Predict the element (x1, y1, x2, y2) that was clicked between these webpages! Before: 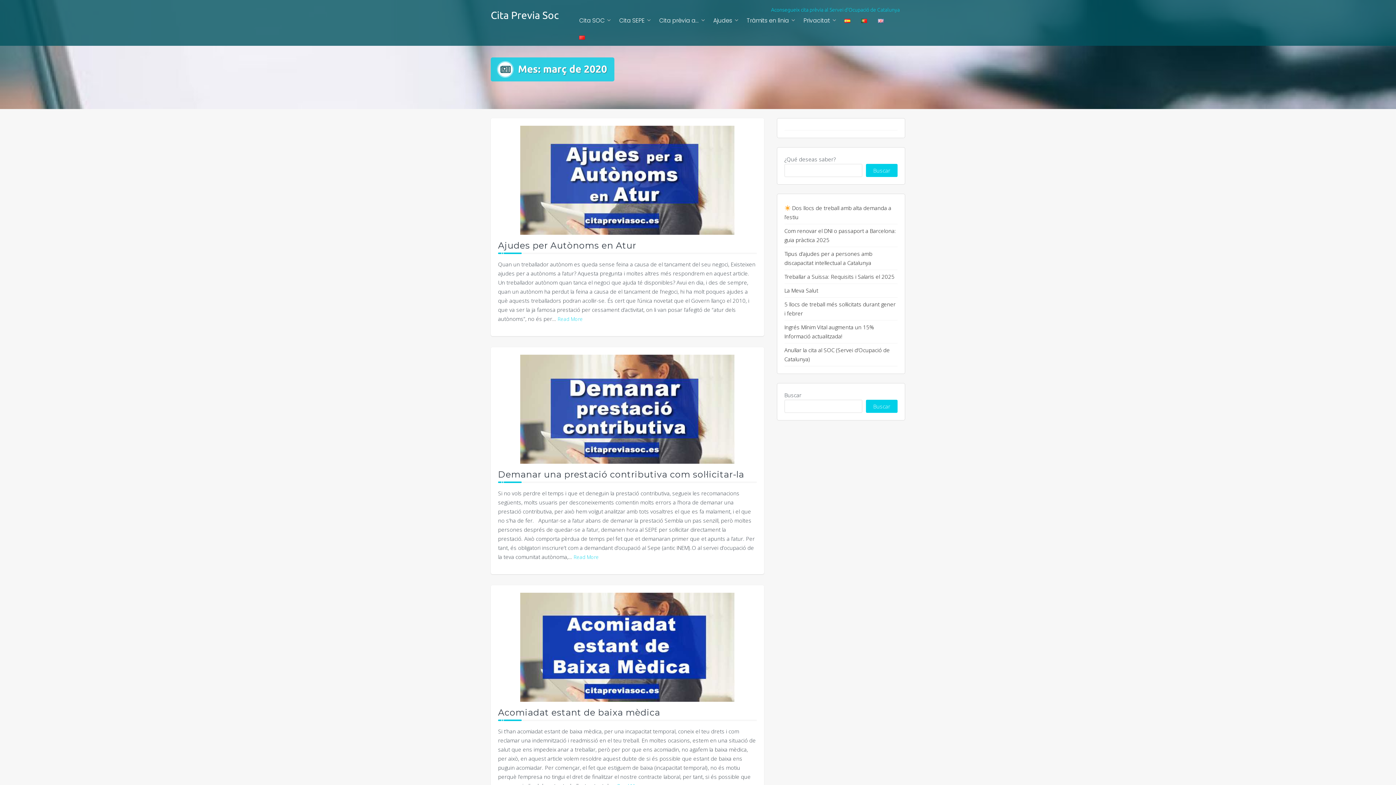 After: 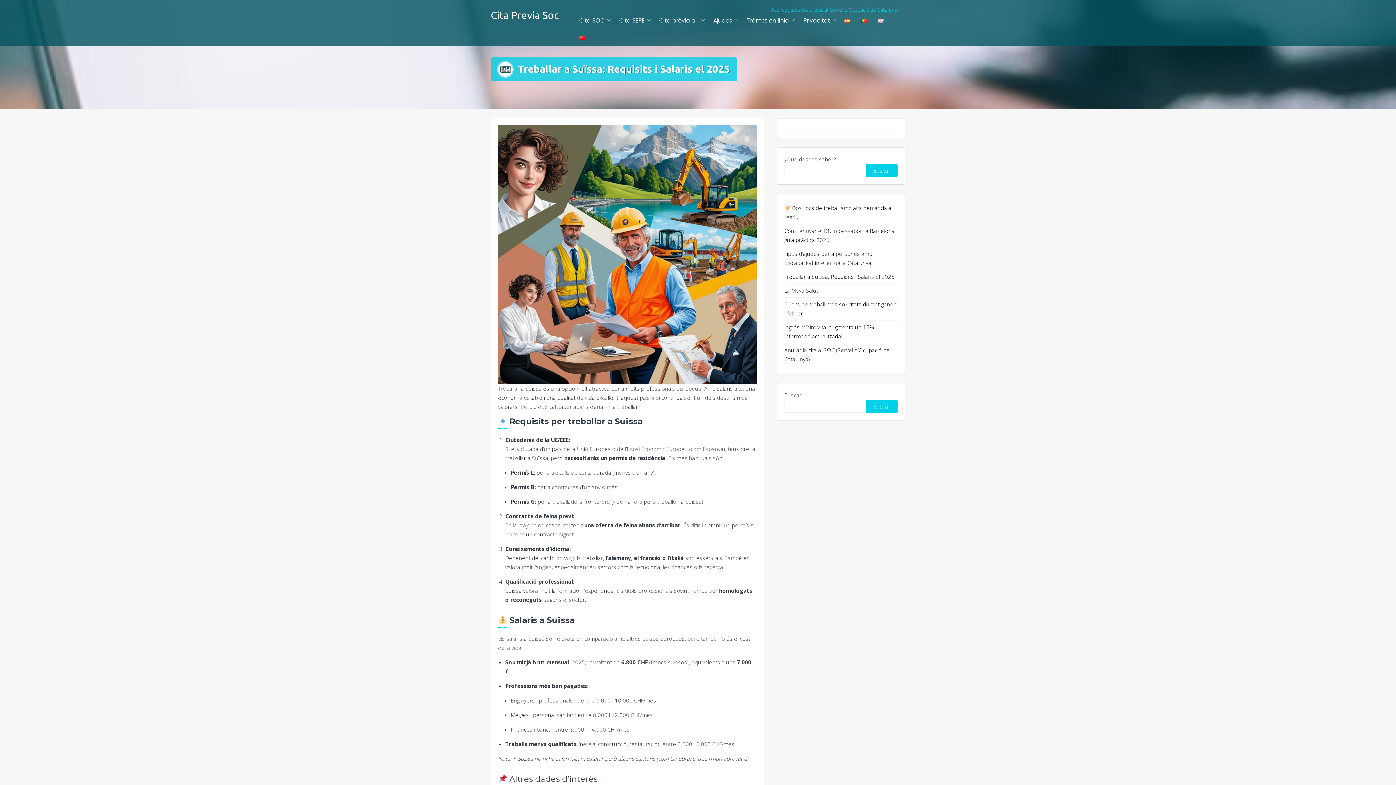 Action: label: Treballar a Suïssa: Requisits i Salaris el 2025 bbox: (784, 273, 894, 280)